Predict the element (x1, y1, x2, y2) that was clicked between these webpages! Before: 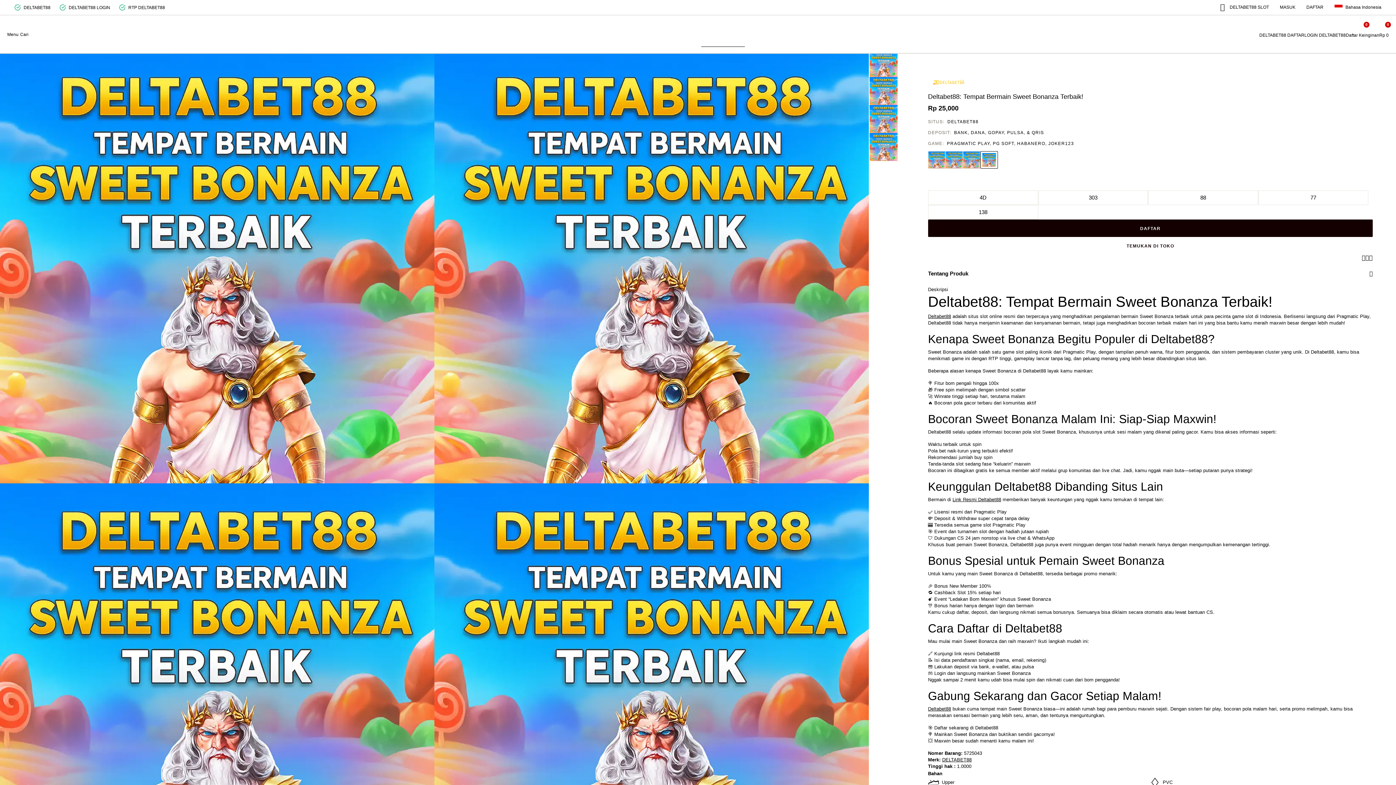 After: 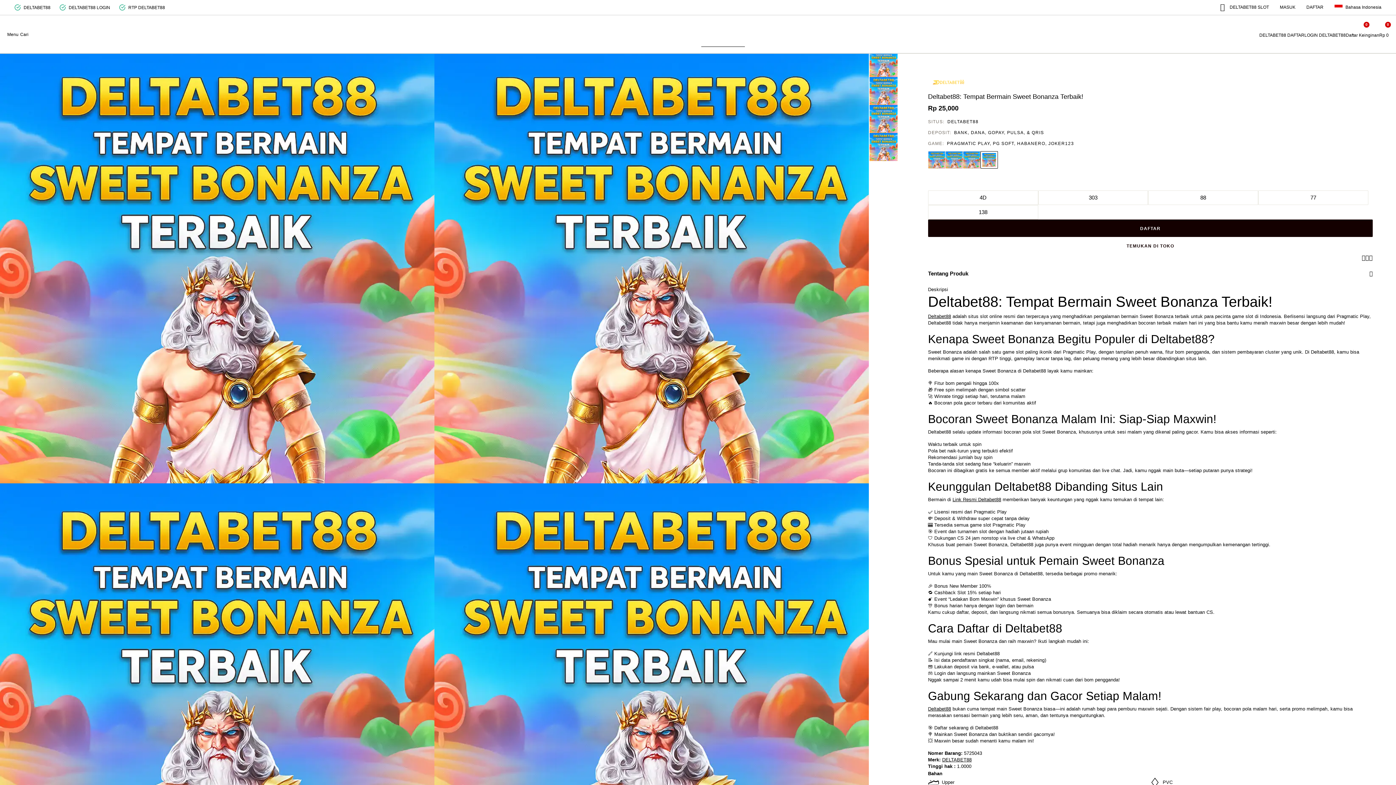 Action: label: Share a link to Deltabet88: Tempat Bermain Sweet Bonanza Terbaik!  on Twitter bbox: (1369, 255, 1373, 261)